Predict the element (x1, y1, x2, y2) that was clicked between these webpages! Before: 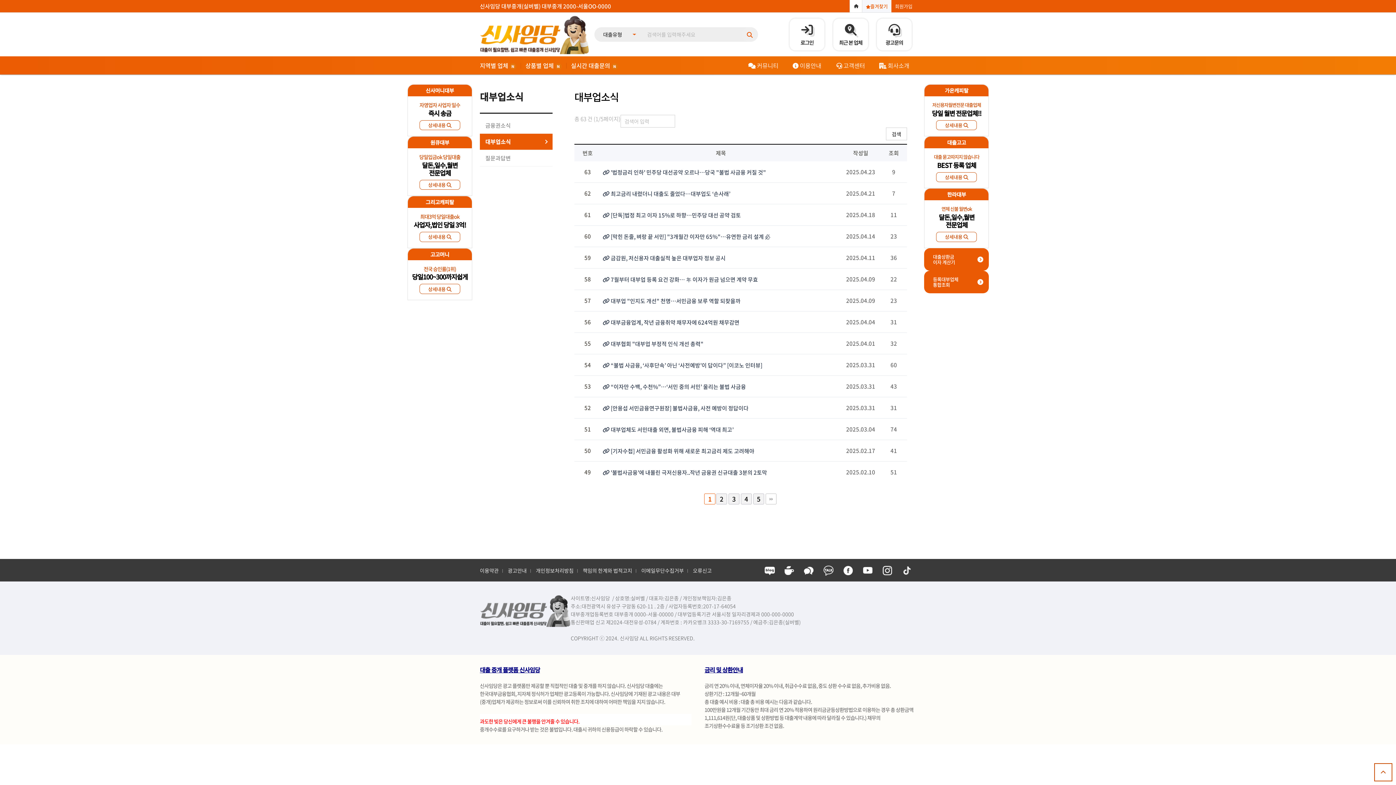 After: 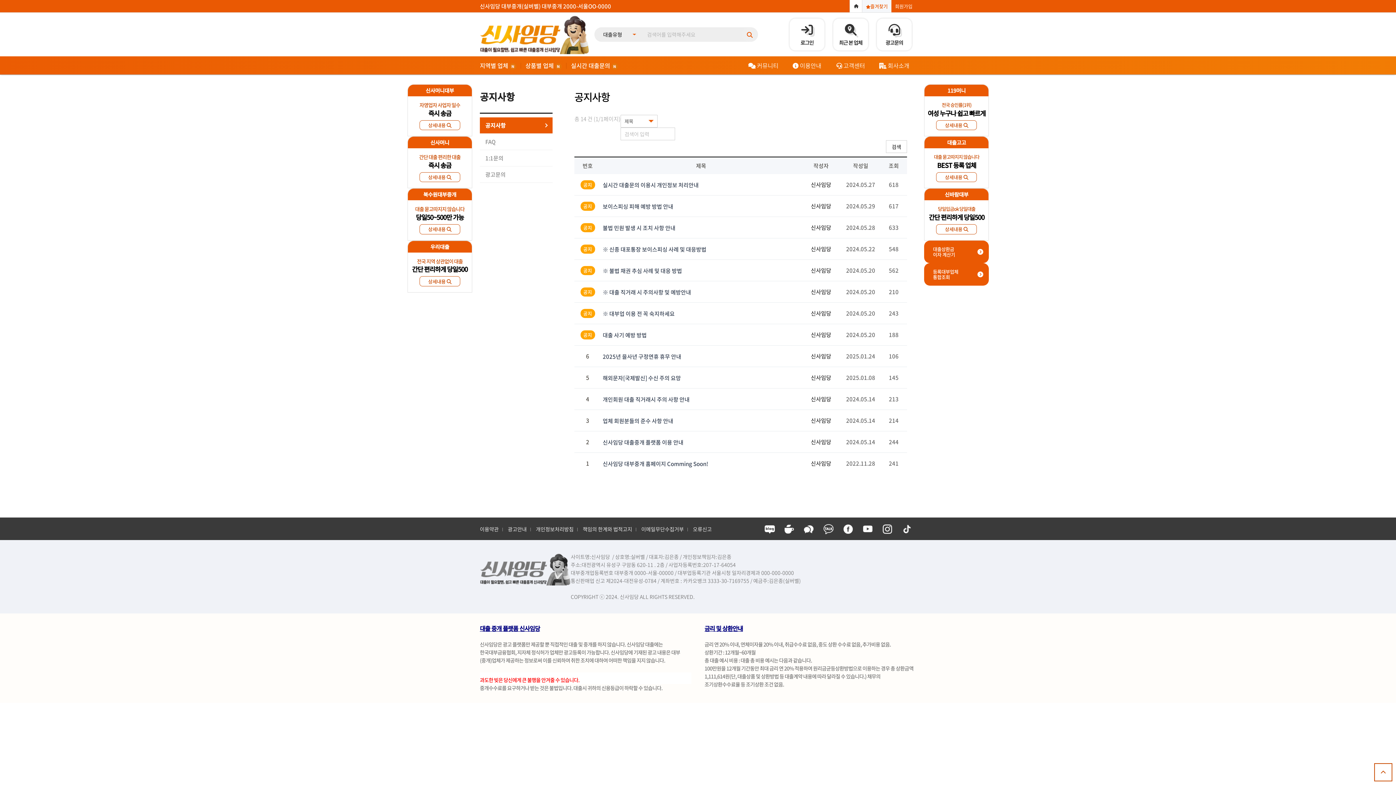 Action: bbox: (836, 61, 865, 69) label:  고객센터